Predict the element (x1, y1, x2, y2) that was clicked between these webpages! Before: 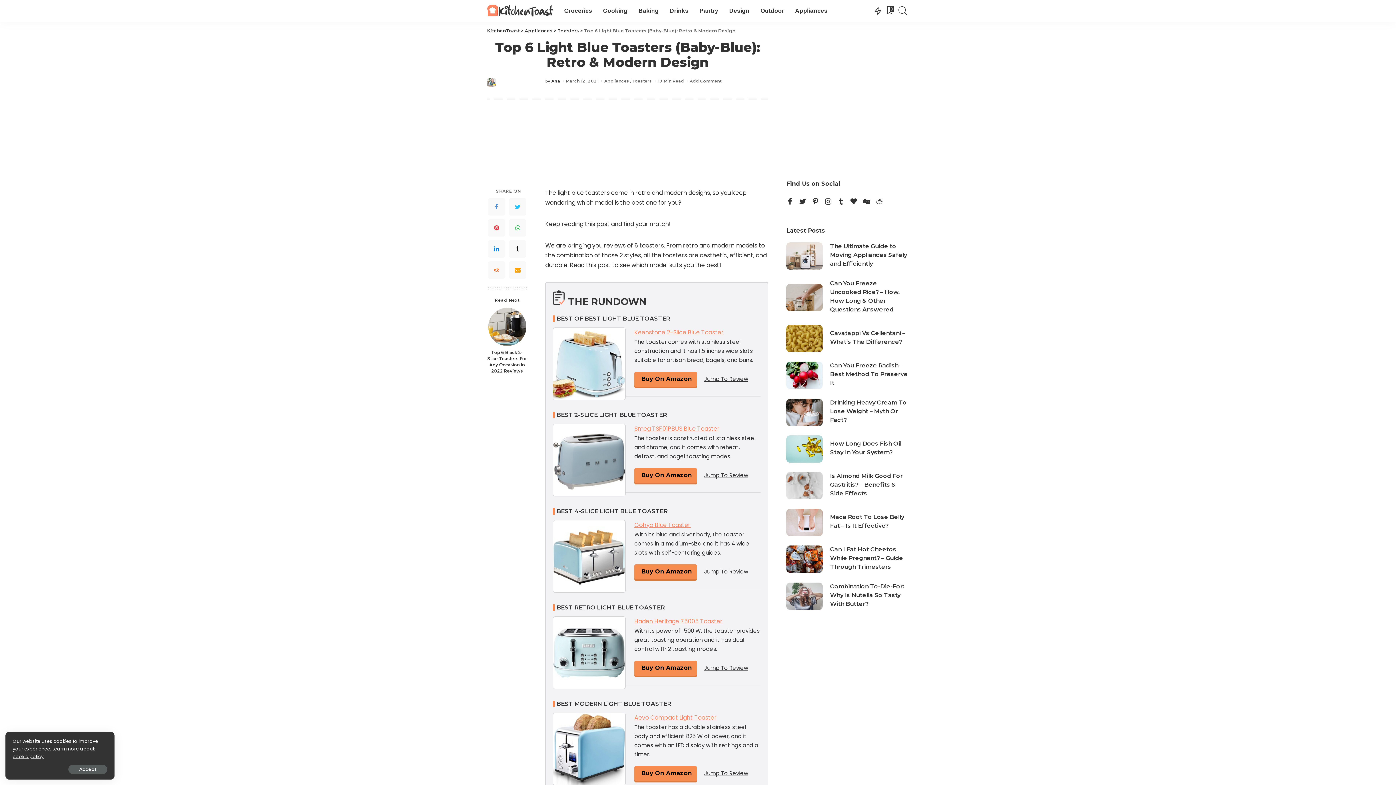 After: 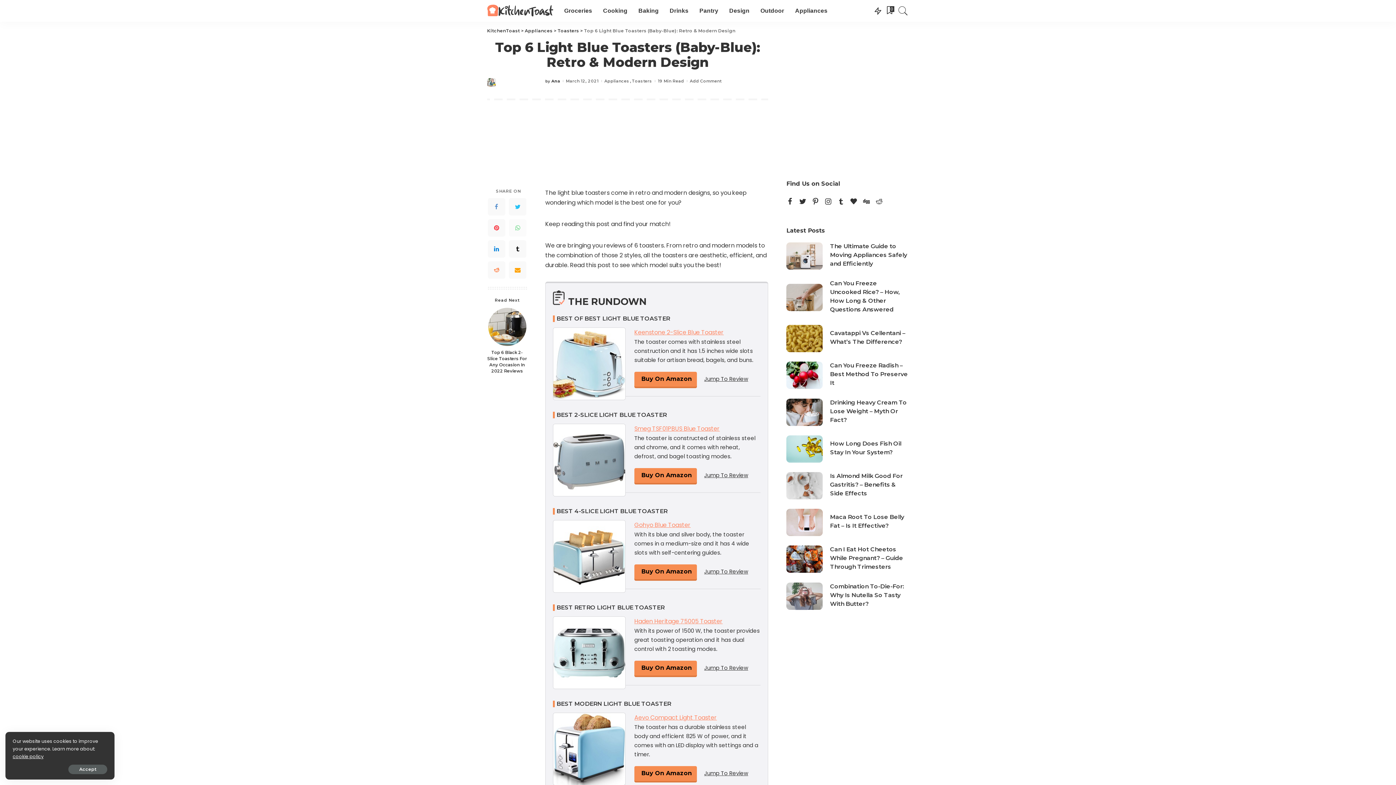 Action: bbox: (509, 219, 526, 236)